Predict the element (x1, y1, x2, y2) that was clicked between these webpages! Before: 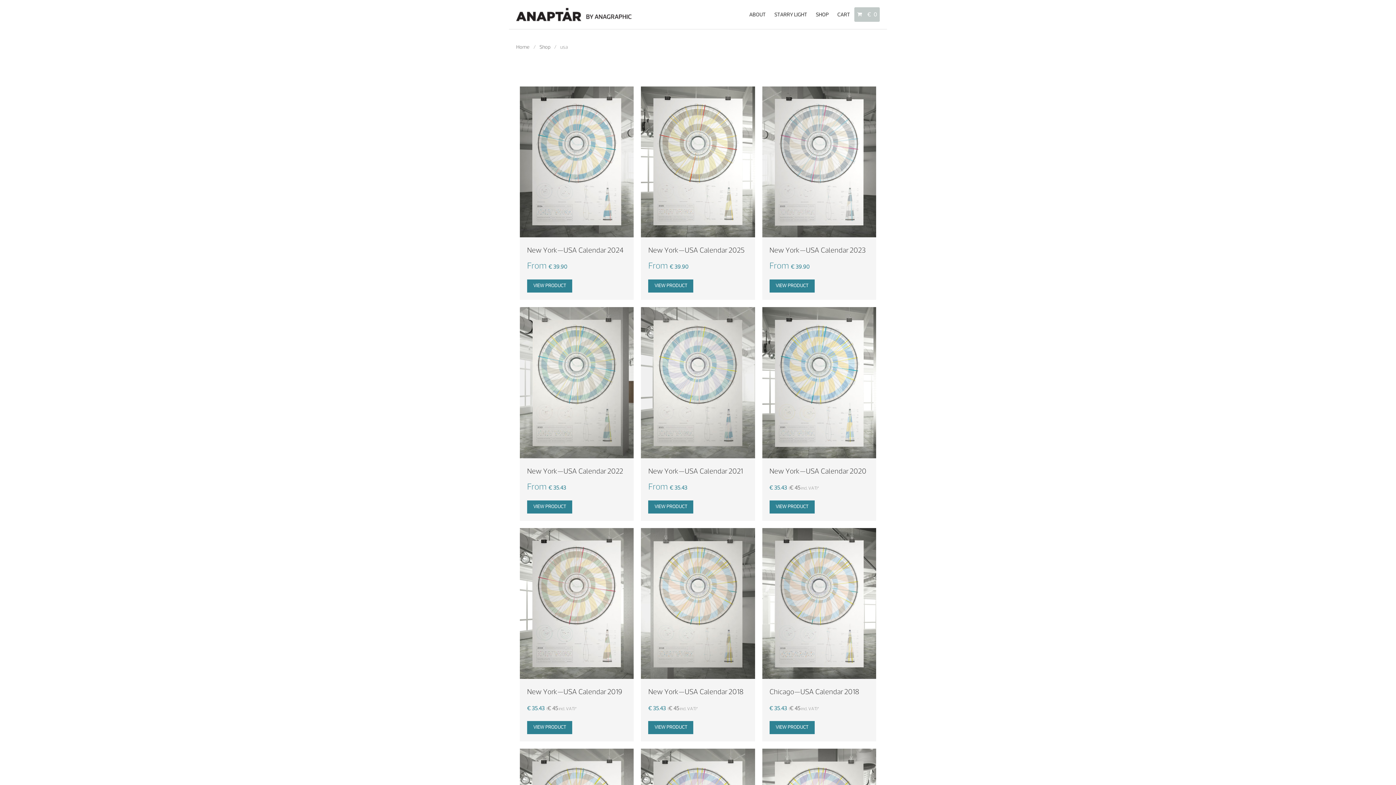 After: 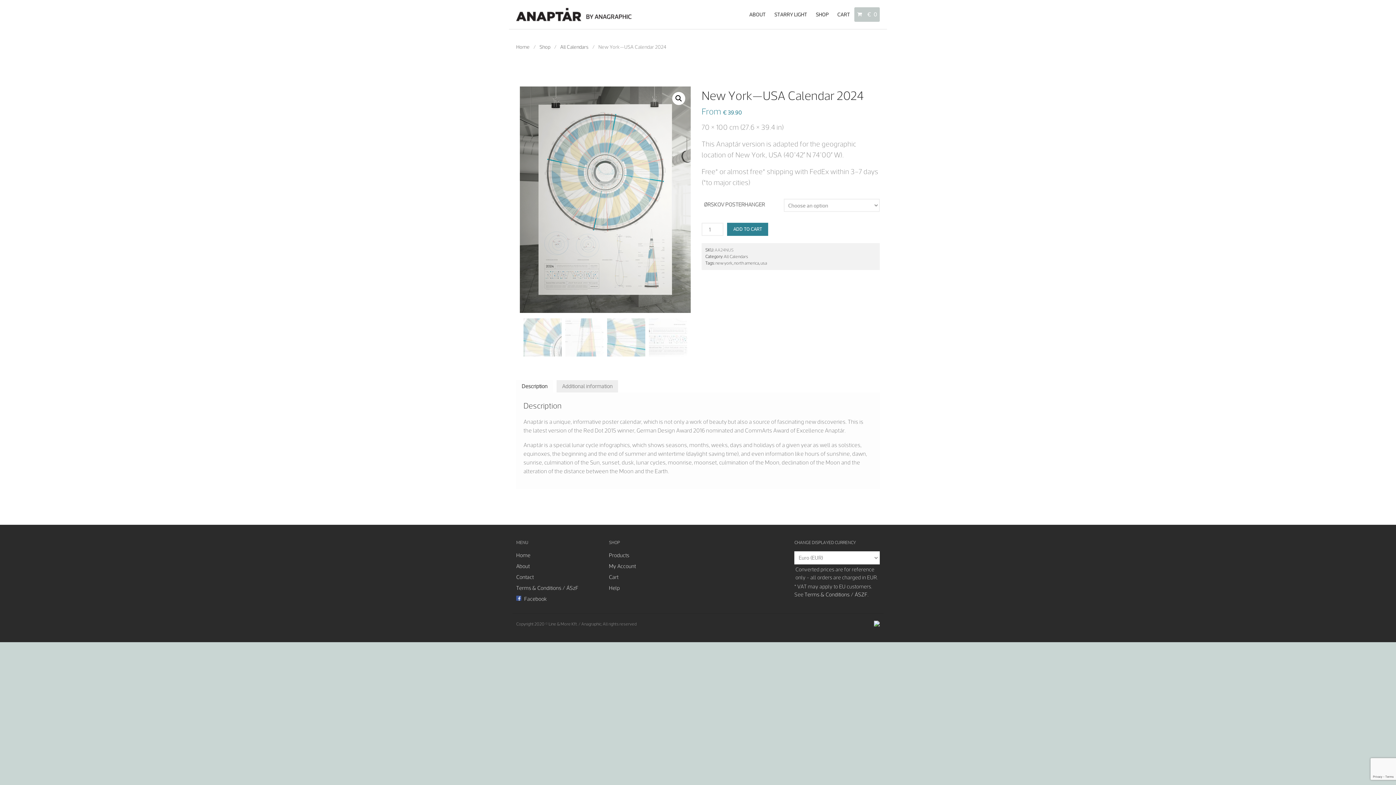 Action: bbox: (527, 279, 572, 292) label: VIEW PRODUCT